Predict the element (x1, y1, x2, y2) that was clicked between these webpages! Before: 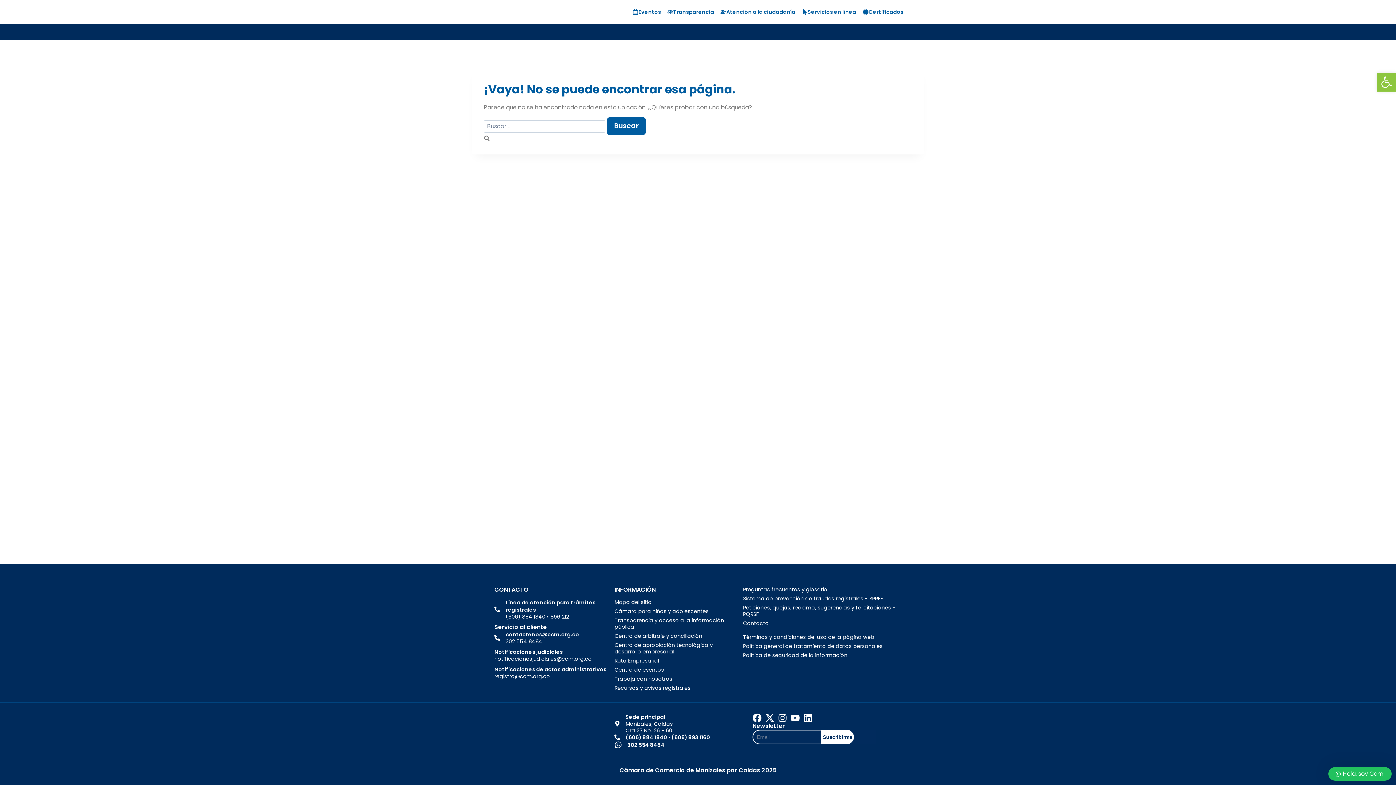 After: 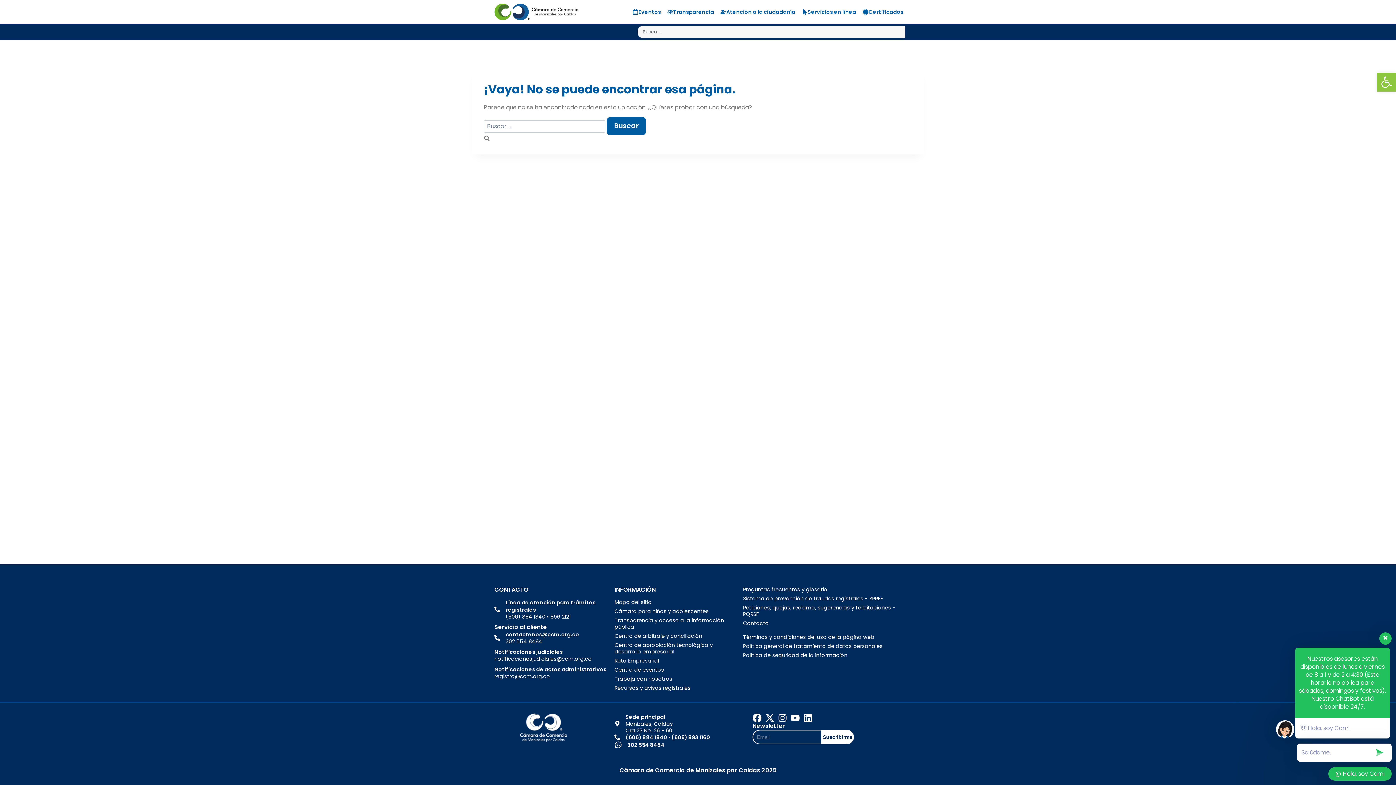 Action: bbox: (743, 652, 901, 658) label: Política de seguridad de la información